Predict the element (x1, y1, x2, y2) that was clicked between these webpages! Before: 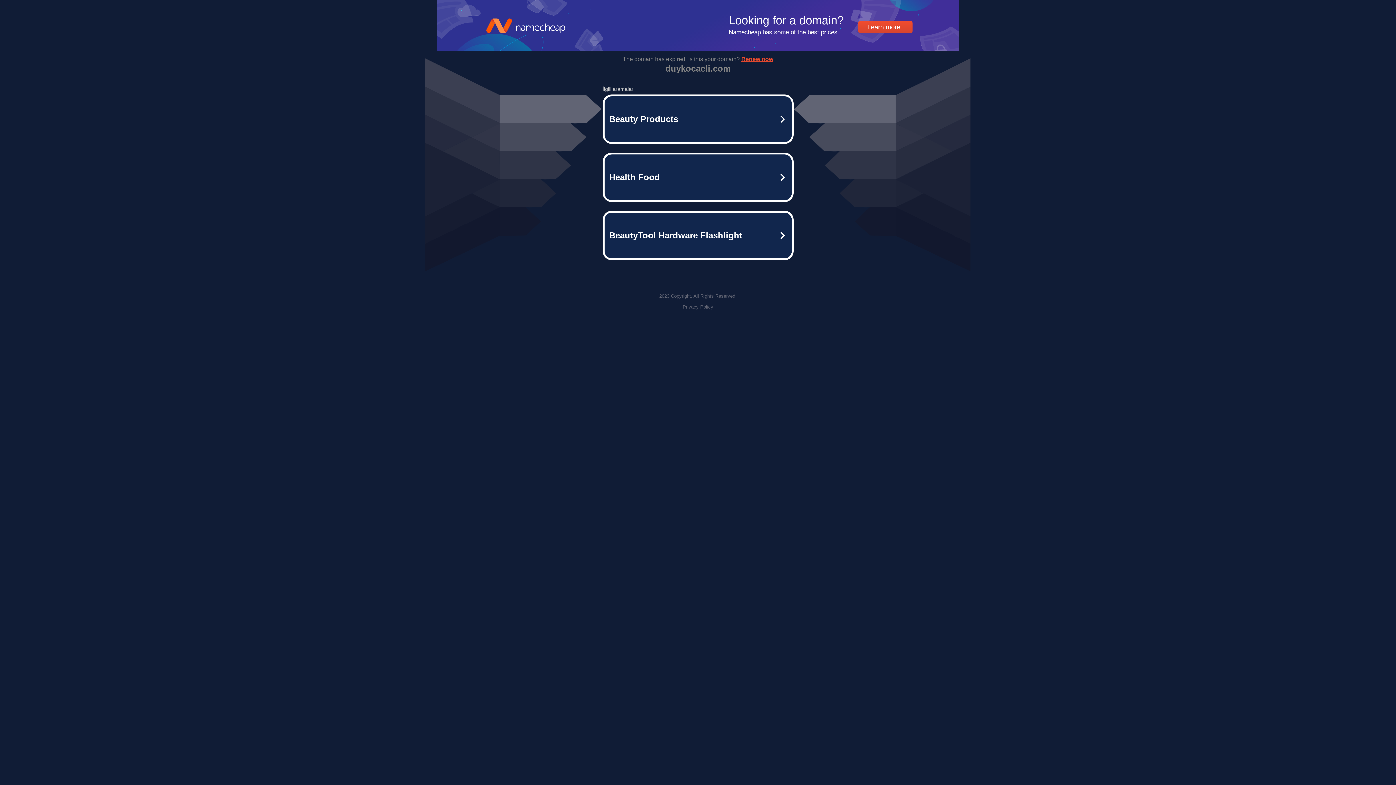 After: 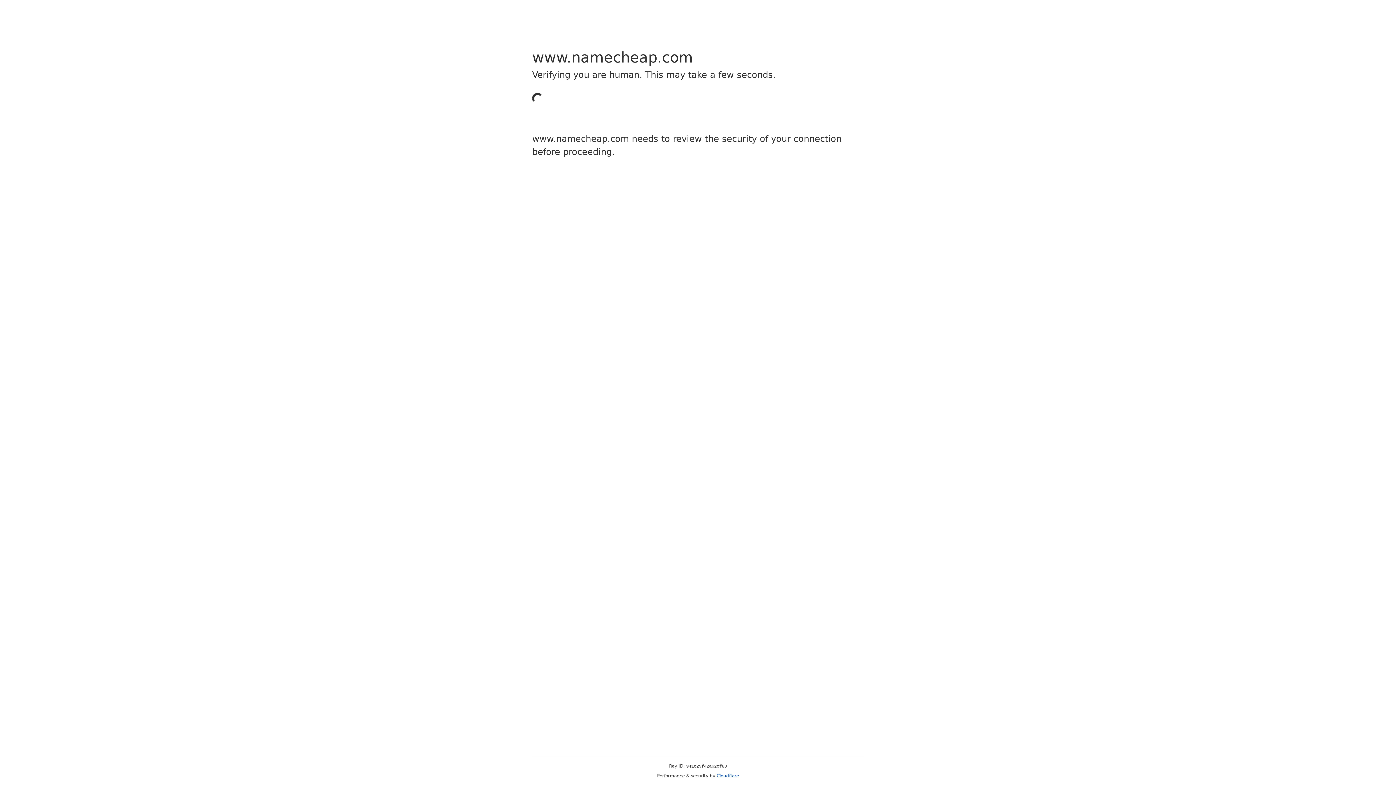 Action: bbox: (436, 45, 960, 52) label: Learn more
Looking for a domain?
Namecheap has some of the best prices.